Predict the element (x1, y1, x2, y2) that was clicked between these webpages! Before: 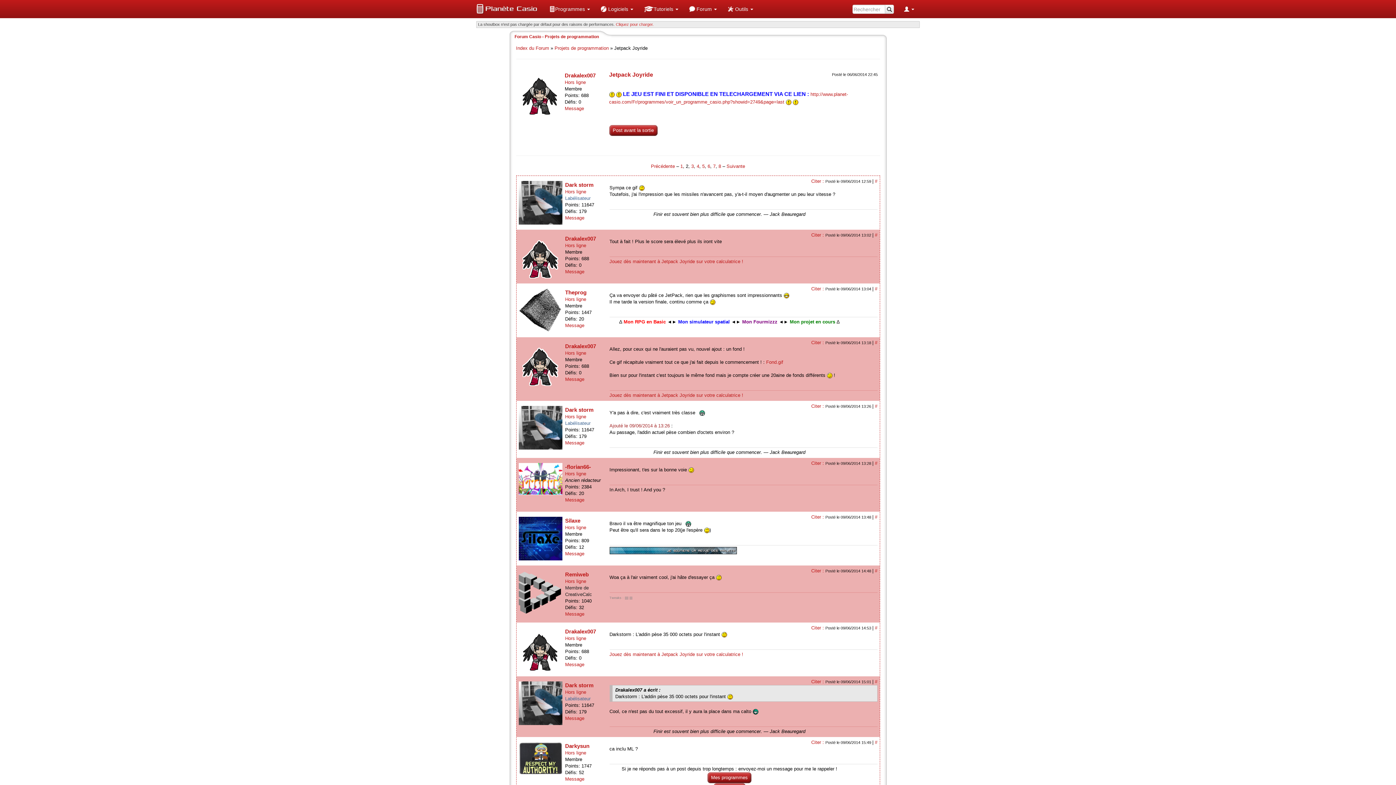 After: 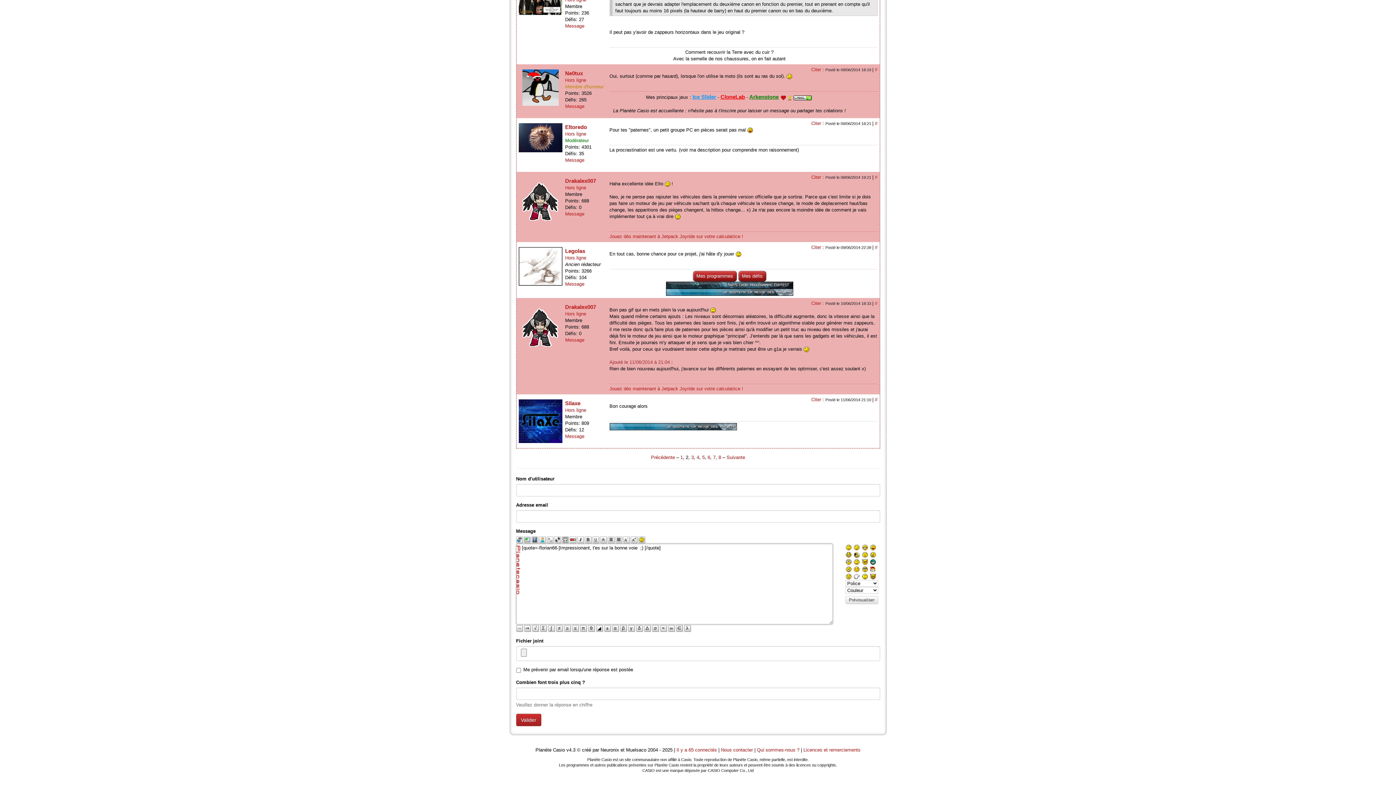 Action: label: Citer :  bbox: (811, 460, 825, 466)